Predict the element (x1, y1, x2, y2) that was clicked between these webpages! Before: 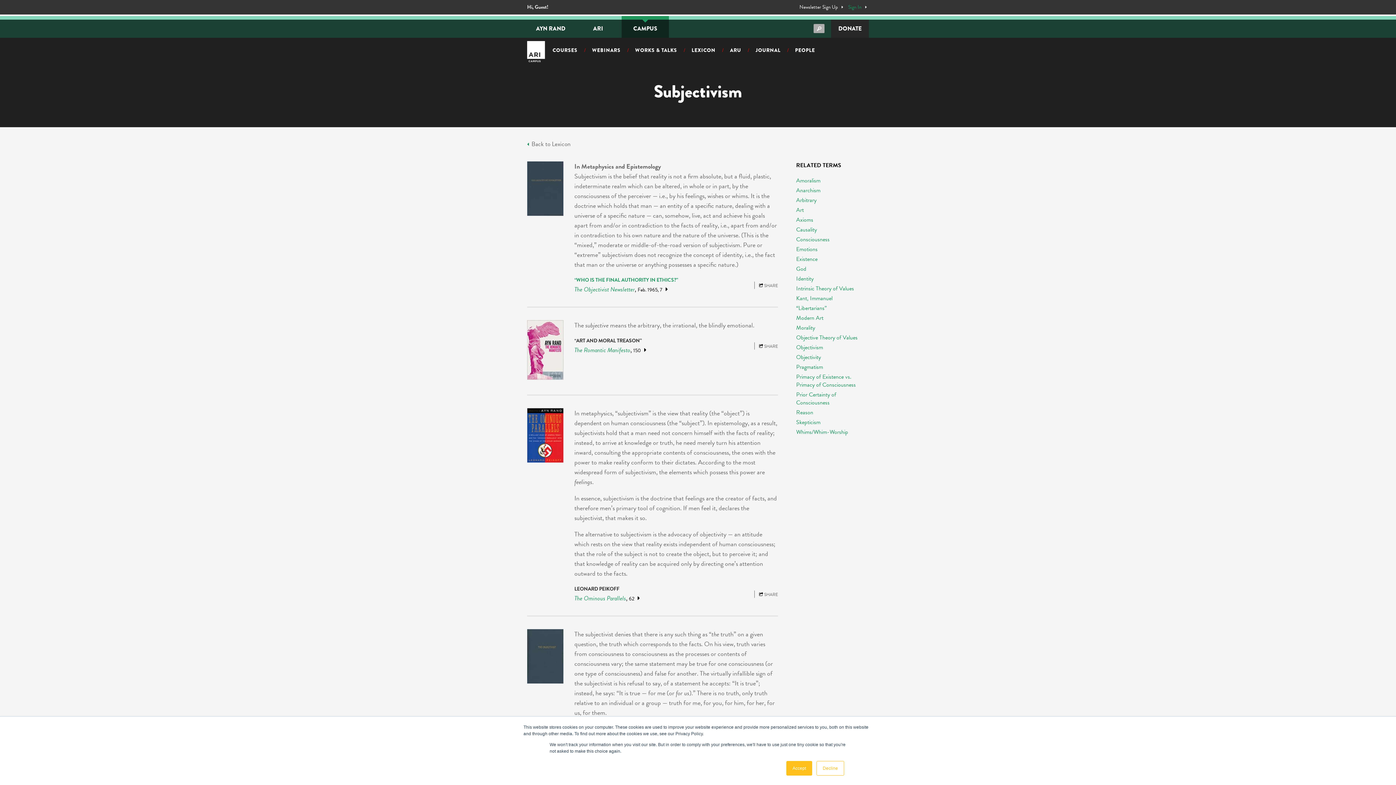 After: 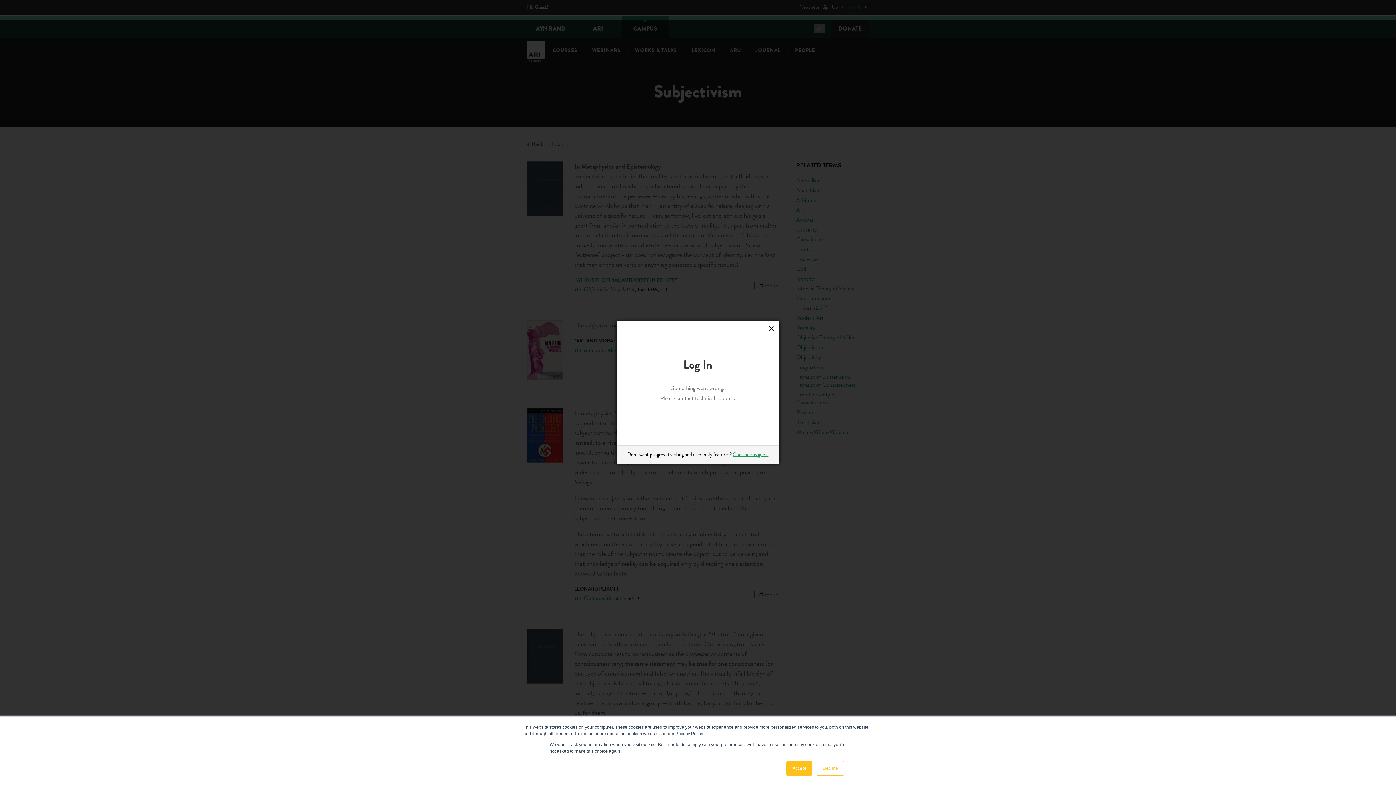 Action: label: Sign In bbox: (848, 3, 867, 10)